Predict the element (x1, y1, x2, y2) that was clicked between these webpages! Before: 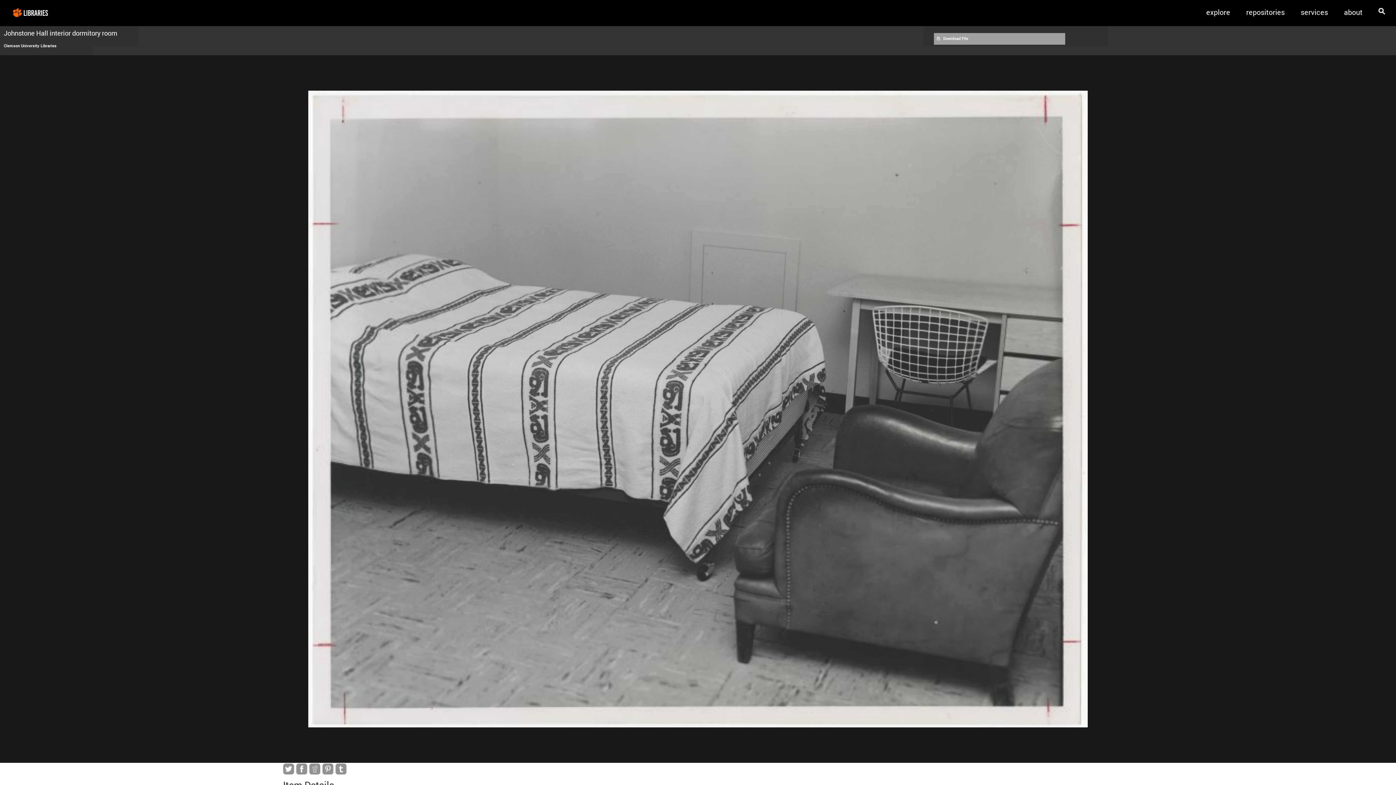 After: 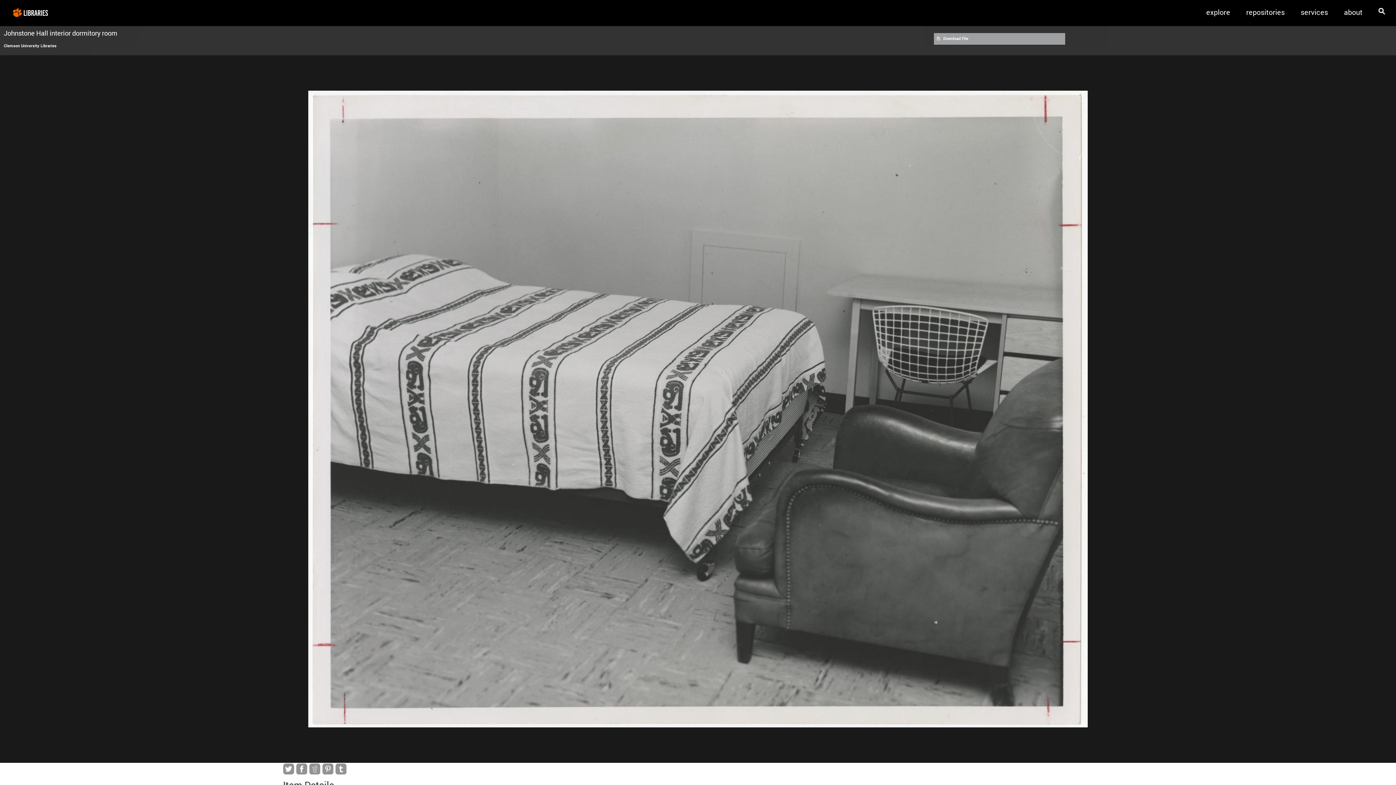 Action: bbox: (283, 764, 295, 772)